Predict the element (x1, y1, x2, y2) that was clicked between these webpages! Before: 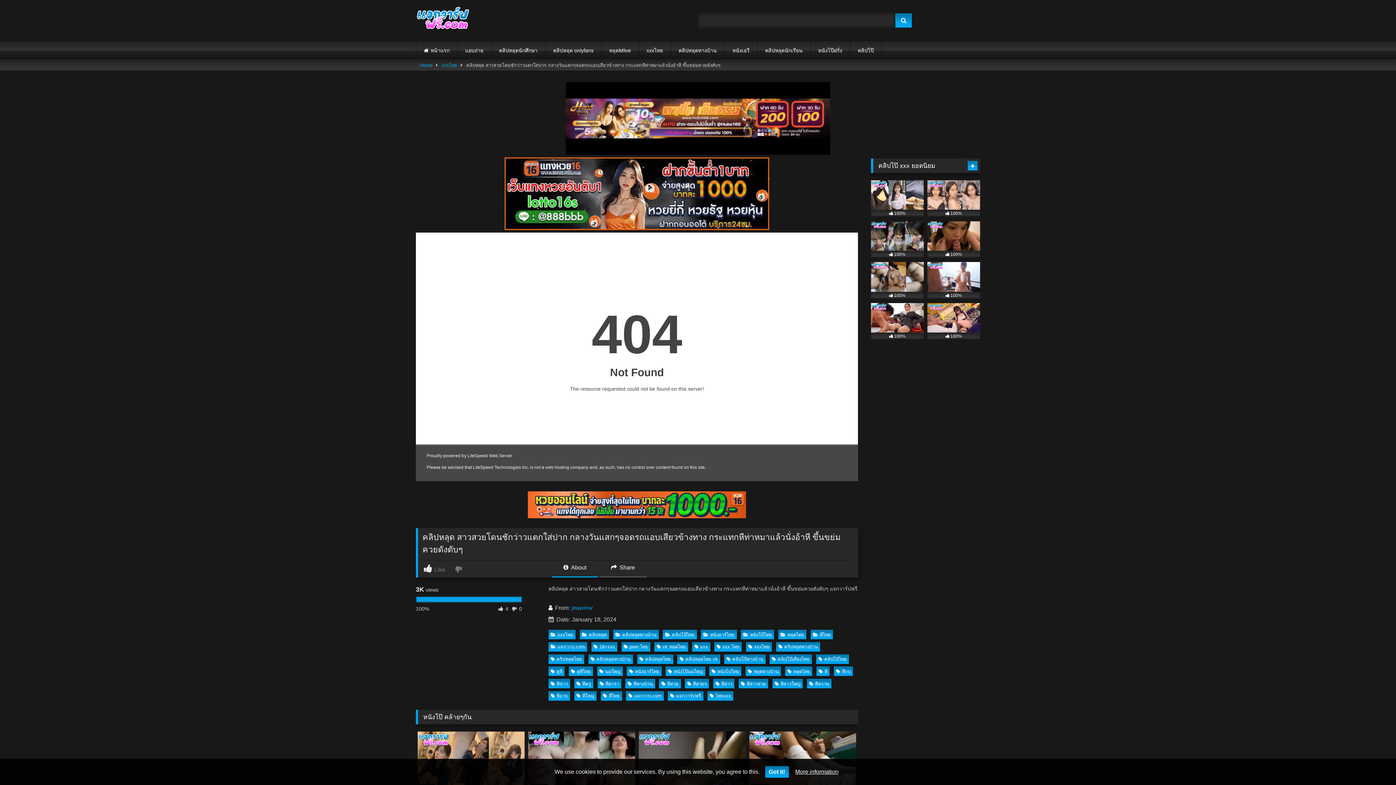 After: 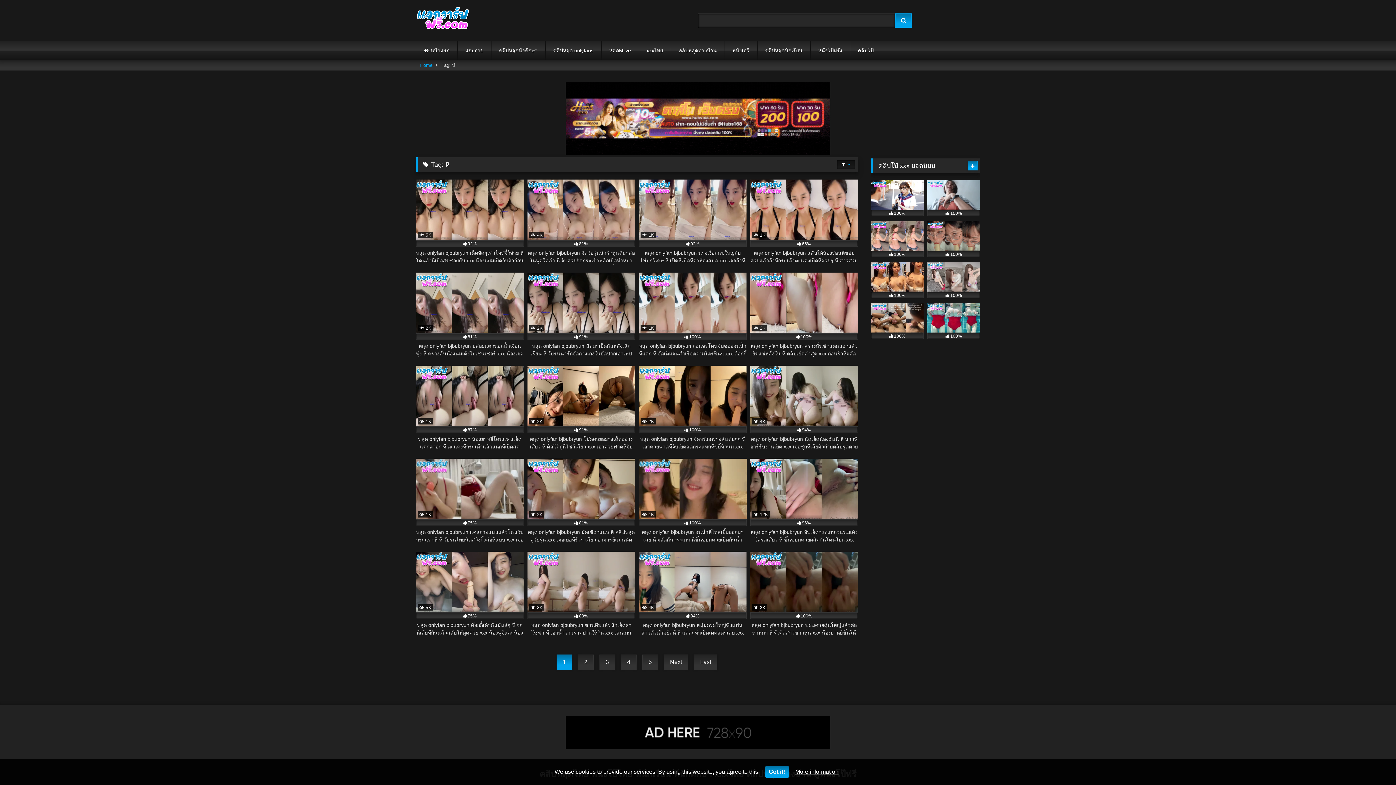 Action: bbox: (816, 667, 829, 676) label: หี